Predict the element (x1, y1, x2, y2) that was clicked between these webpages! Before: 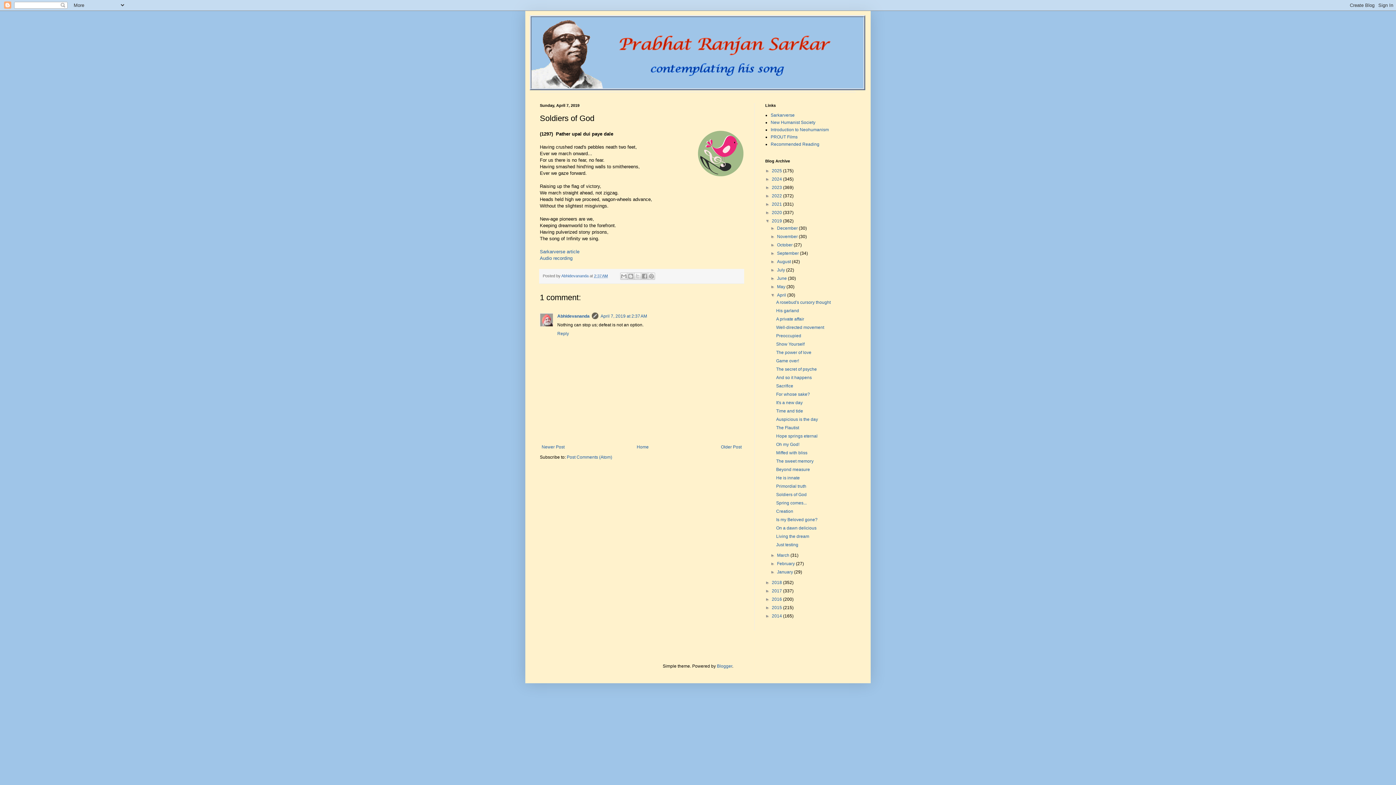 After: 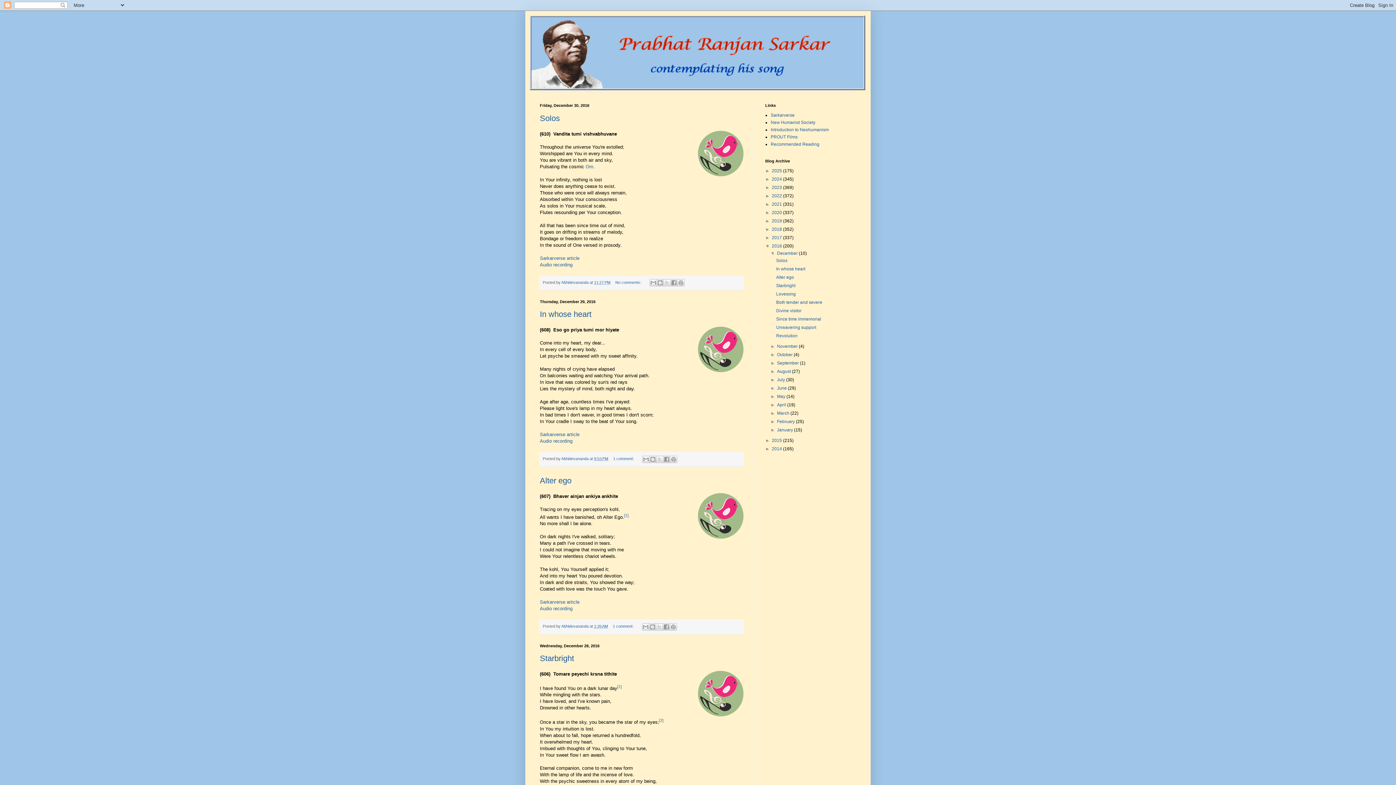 Action: bbox: (772, 597, 783, 602) label: 2016 